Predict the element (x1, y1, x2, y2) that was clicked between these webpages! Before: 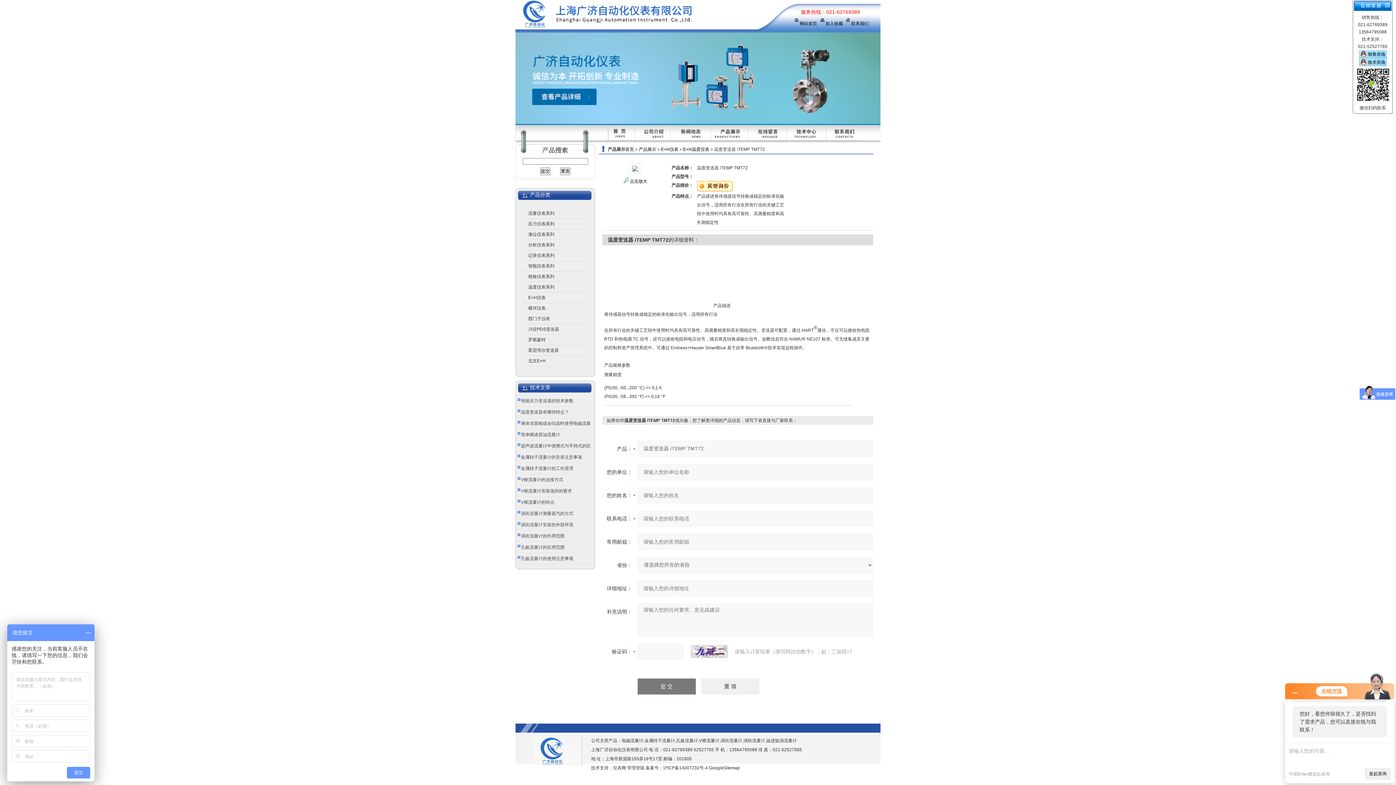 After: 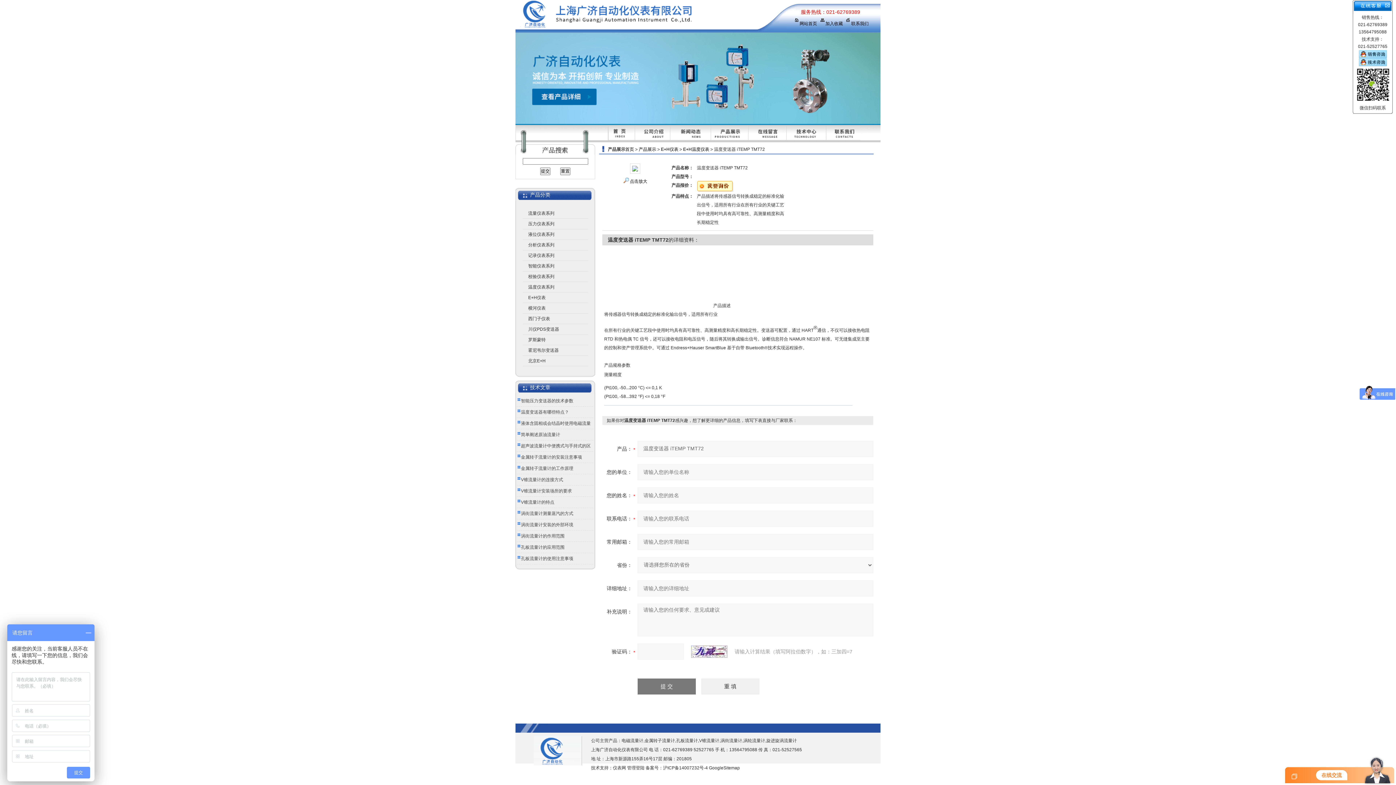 Action: bbox: (1292, 690, 1297, 695)